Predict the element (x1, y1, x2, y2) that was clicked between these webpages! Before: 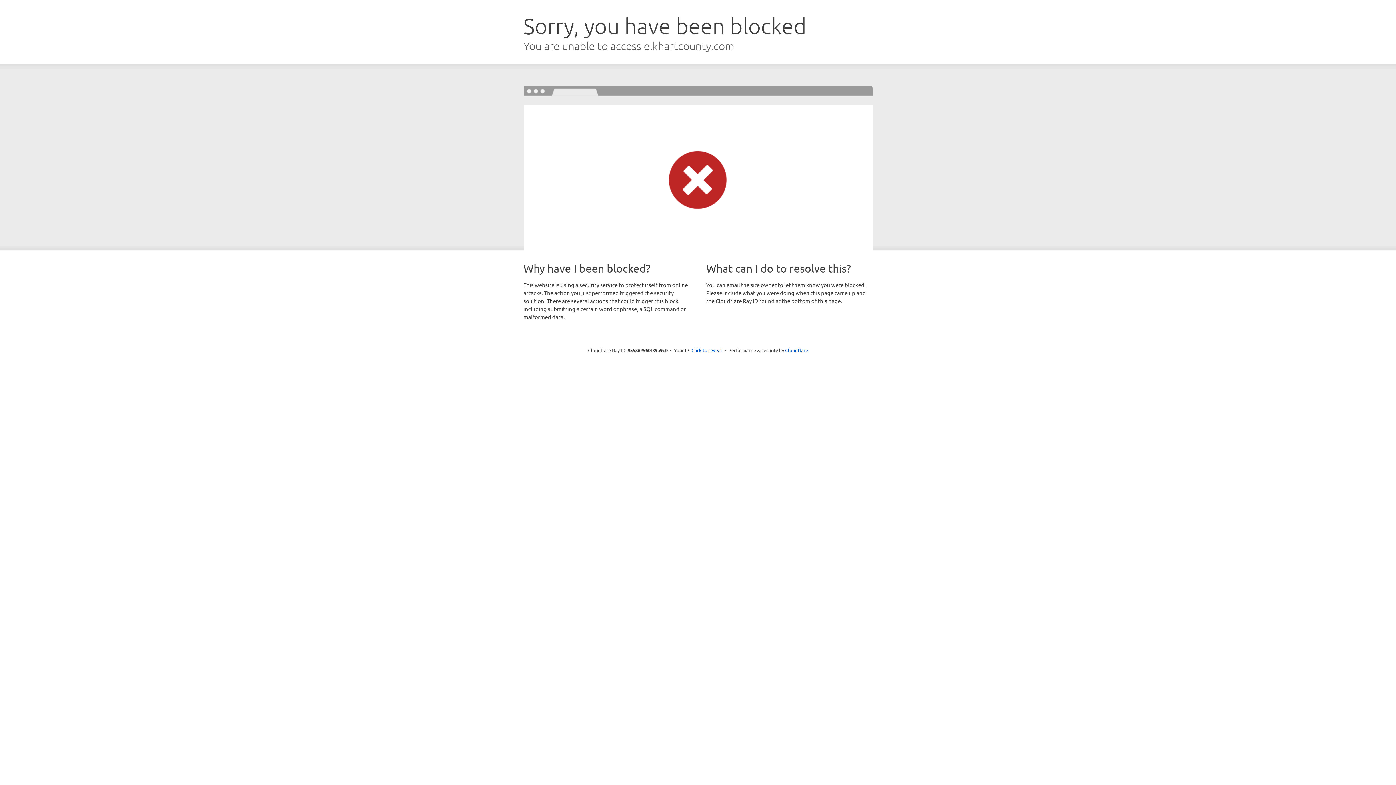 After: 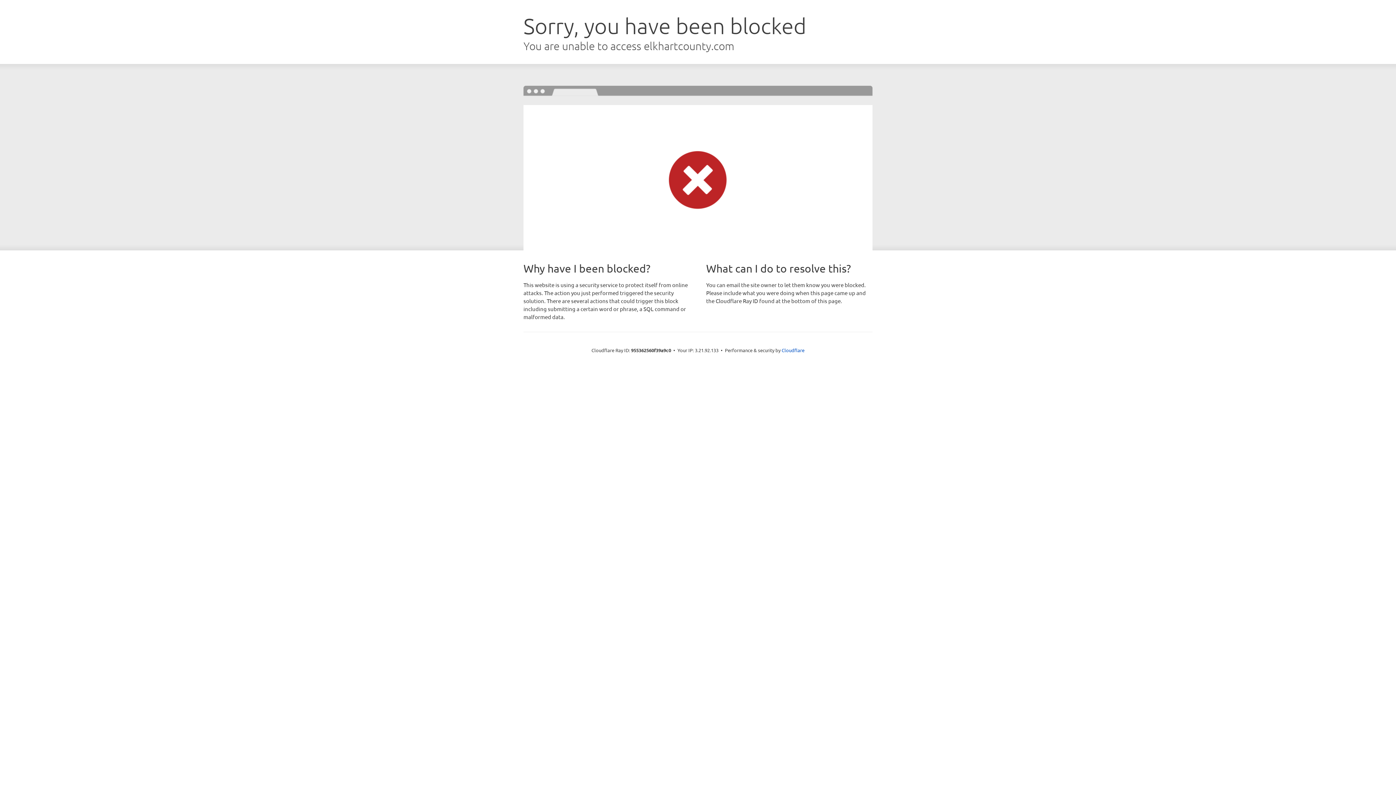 Action: label: Click to reveal bbox: (691, 346, 722, 353)